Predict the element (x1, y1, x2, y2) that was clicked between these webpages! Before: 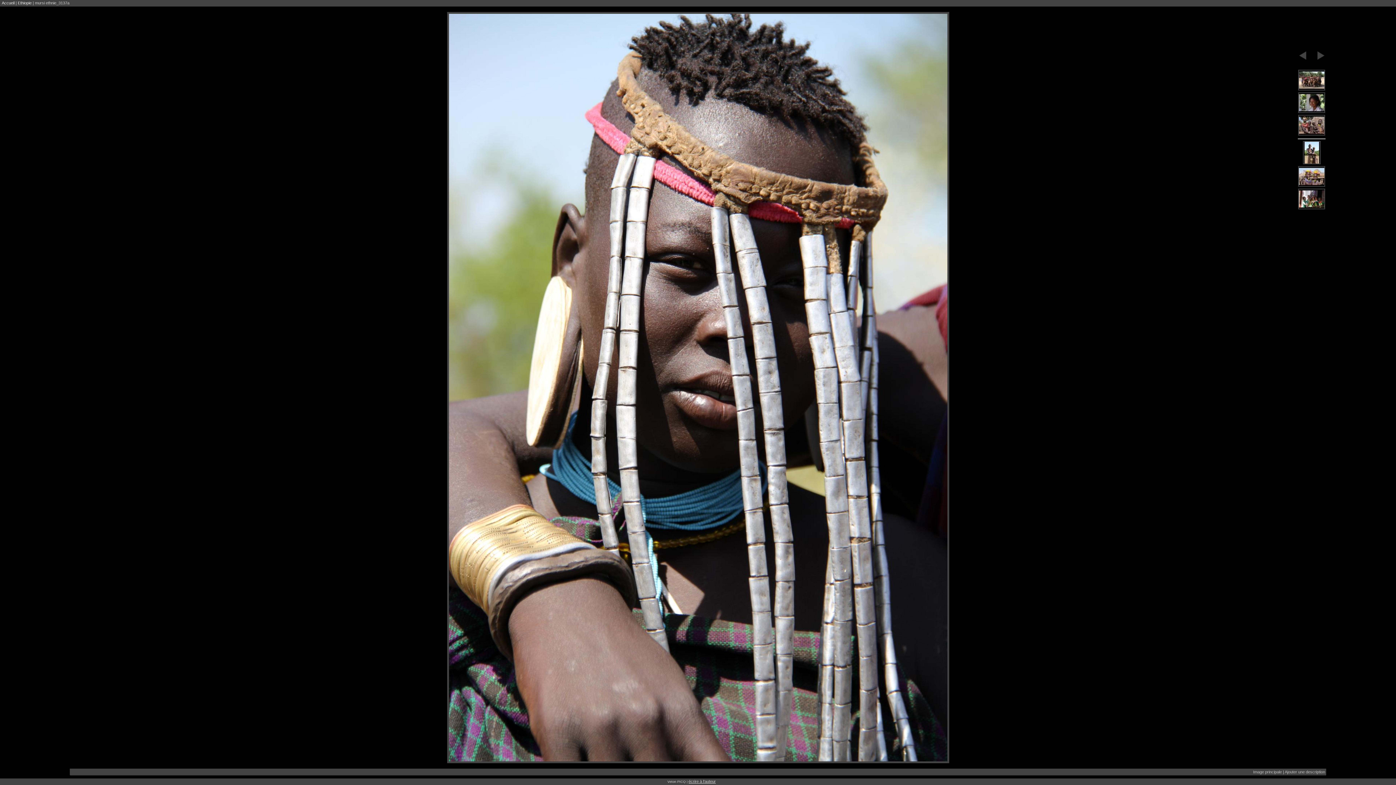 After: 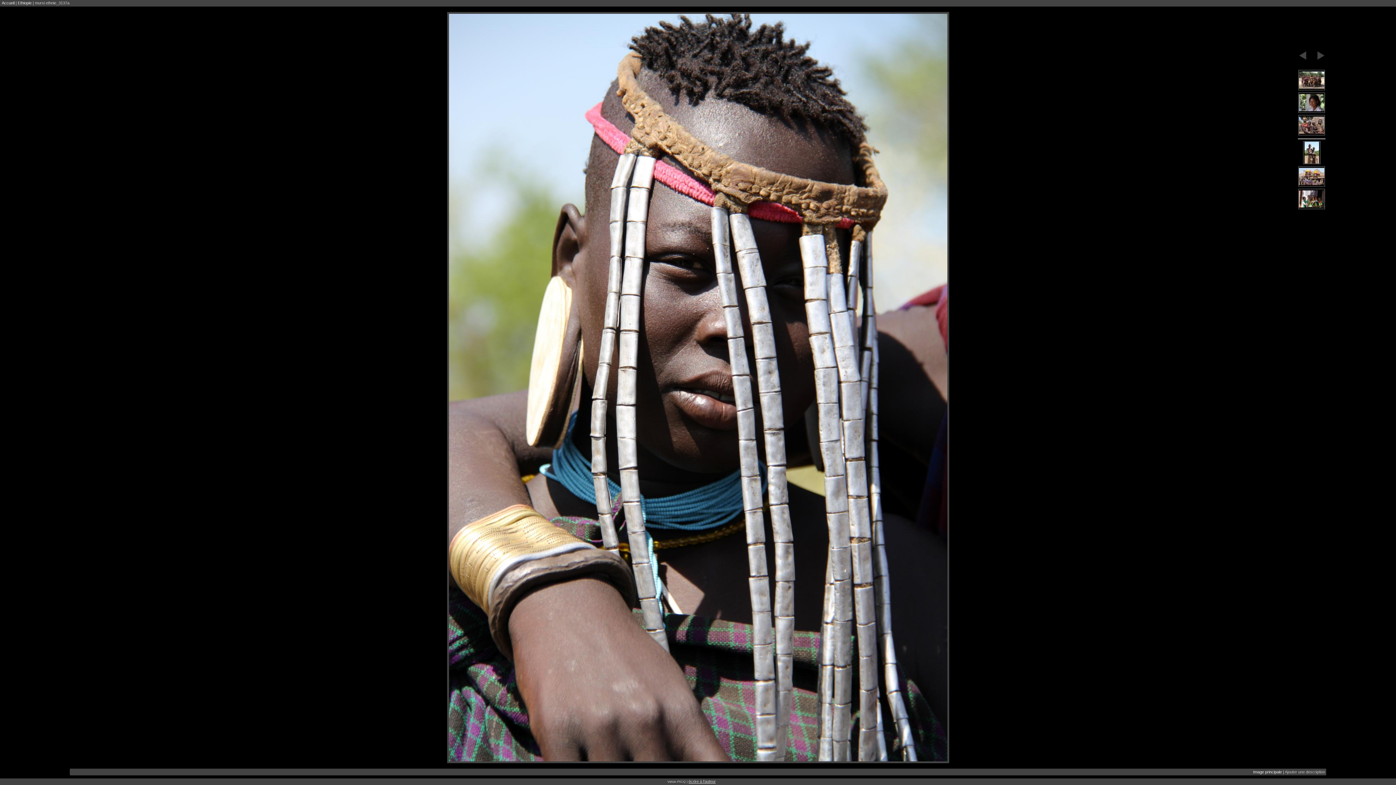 Action: label: Image principale bbox: (1253, 770, 1282, 774)